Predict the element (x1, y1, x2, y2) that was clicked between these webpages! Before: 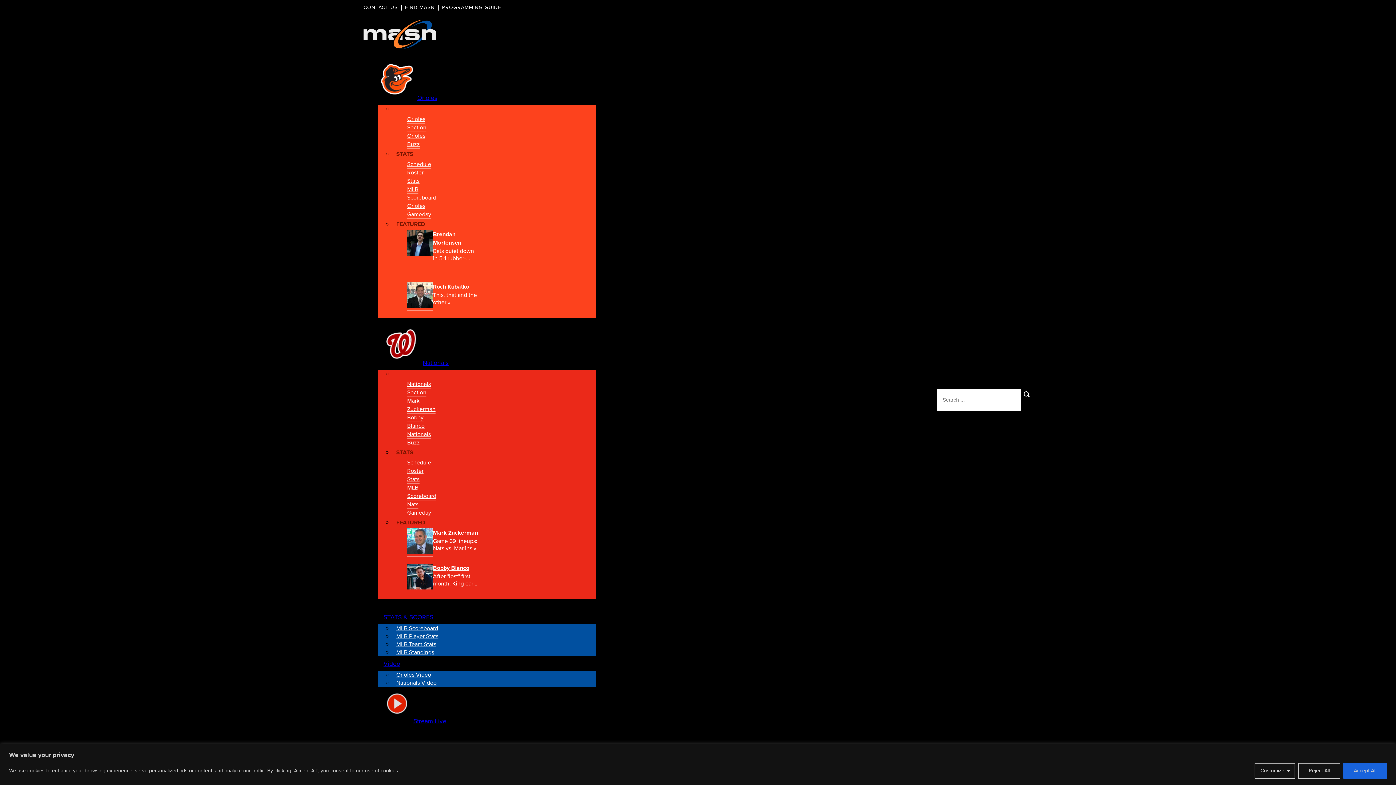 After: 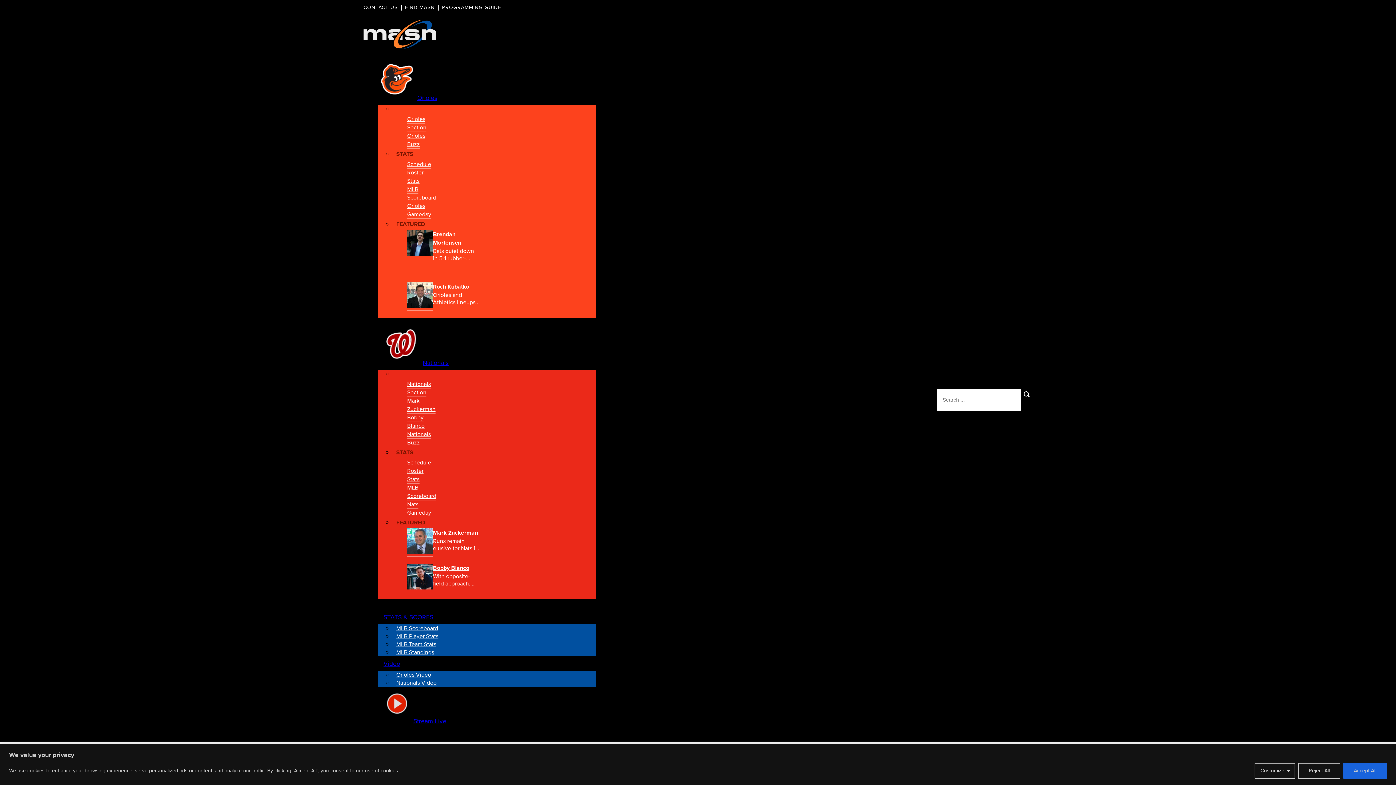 Action: label: Bats quiet down in 5-1 rubber-match loss (updated)  bbox: (433, 247, 480, 262)